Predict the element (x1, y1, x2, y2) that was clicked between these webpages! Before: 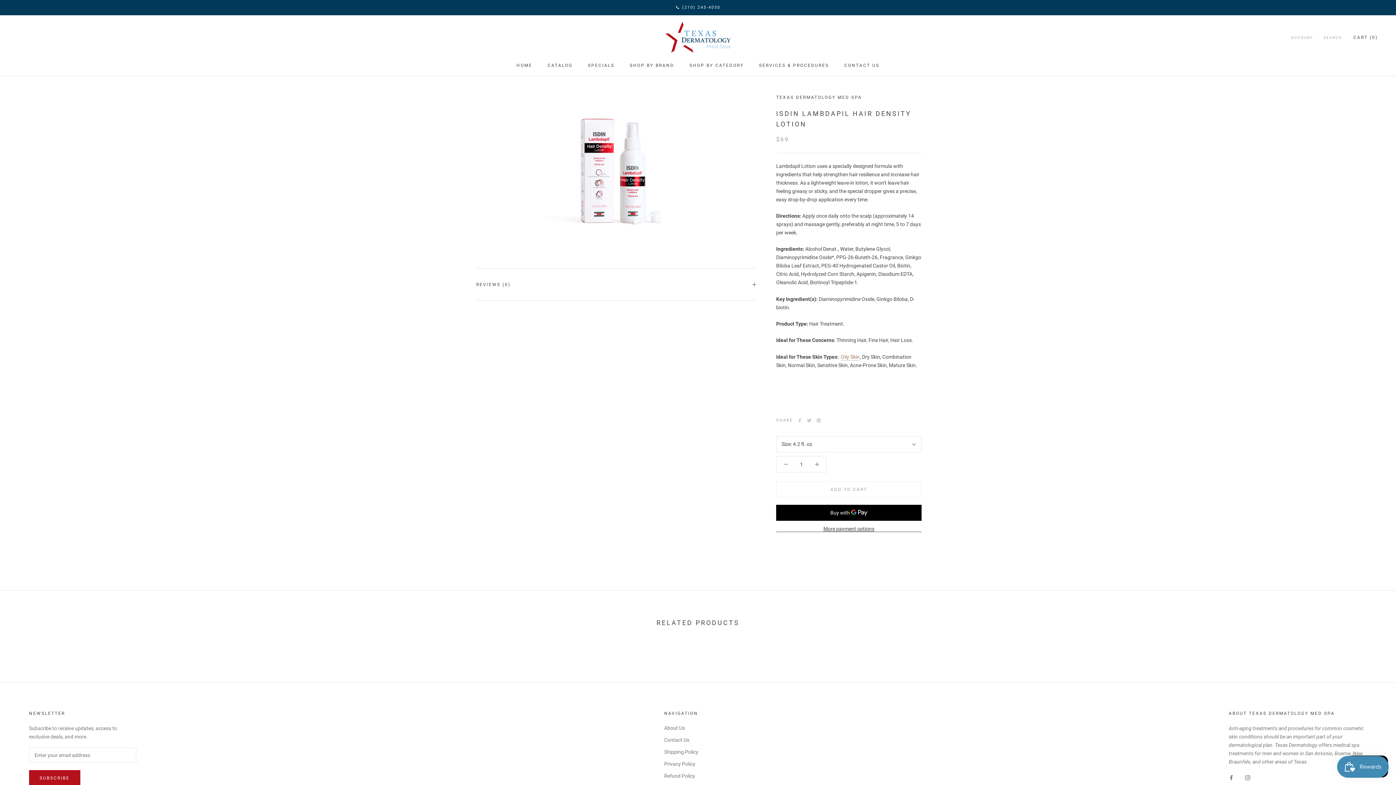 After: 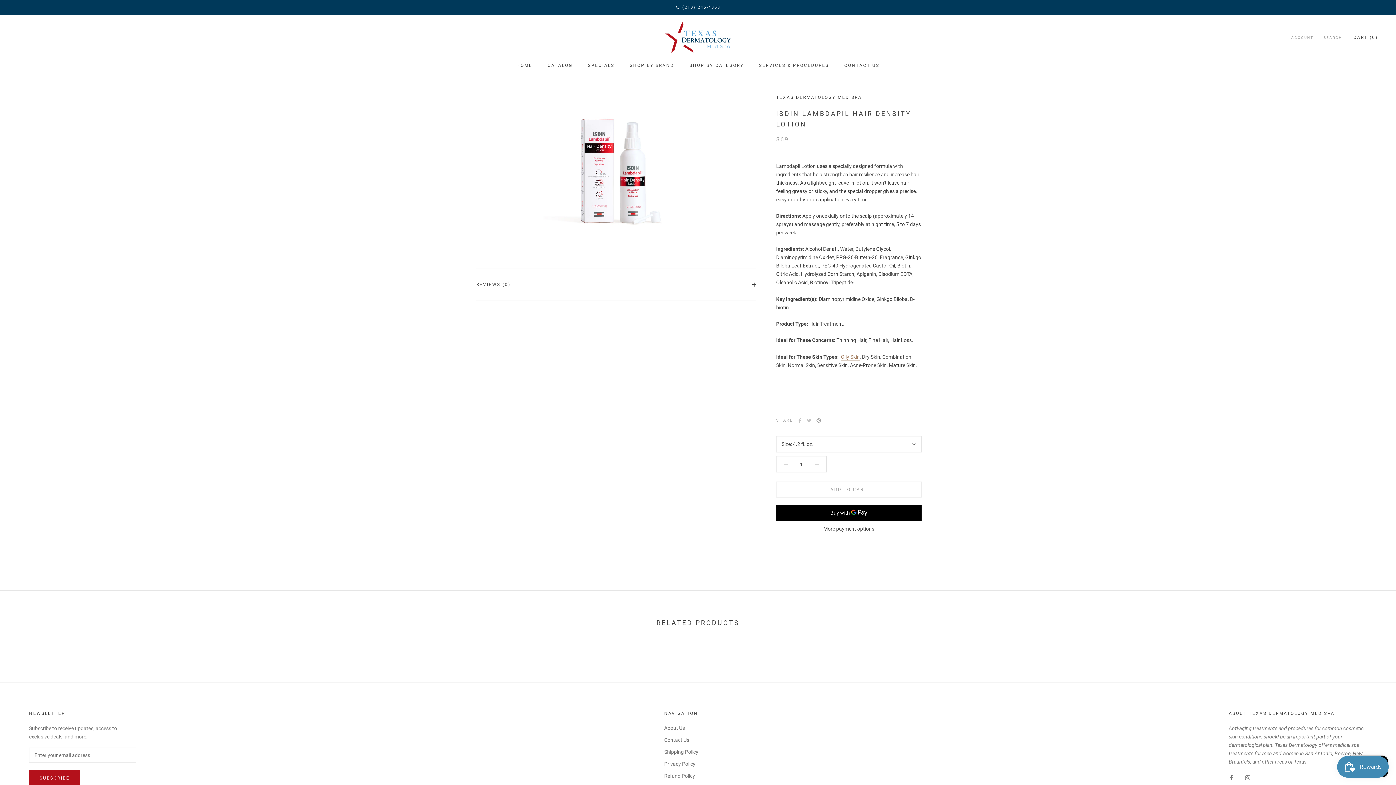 Action: bbox: (816, 418, 821, 422) label: Pinterest